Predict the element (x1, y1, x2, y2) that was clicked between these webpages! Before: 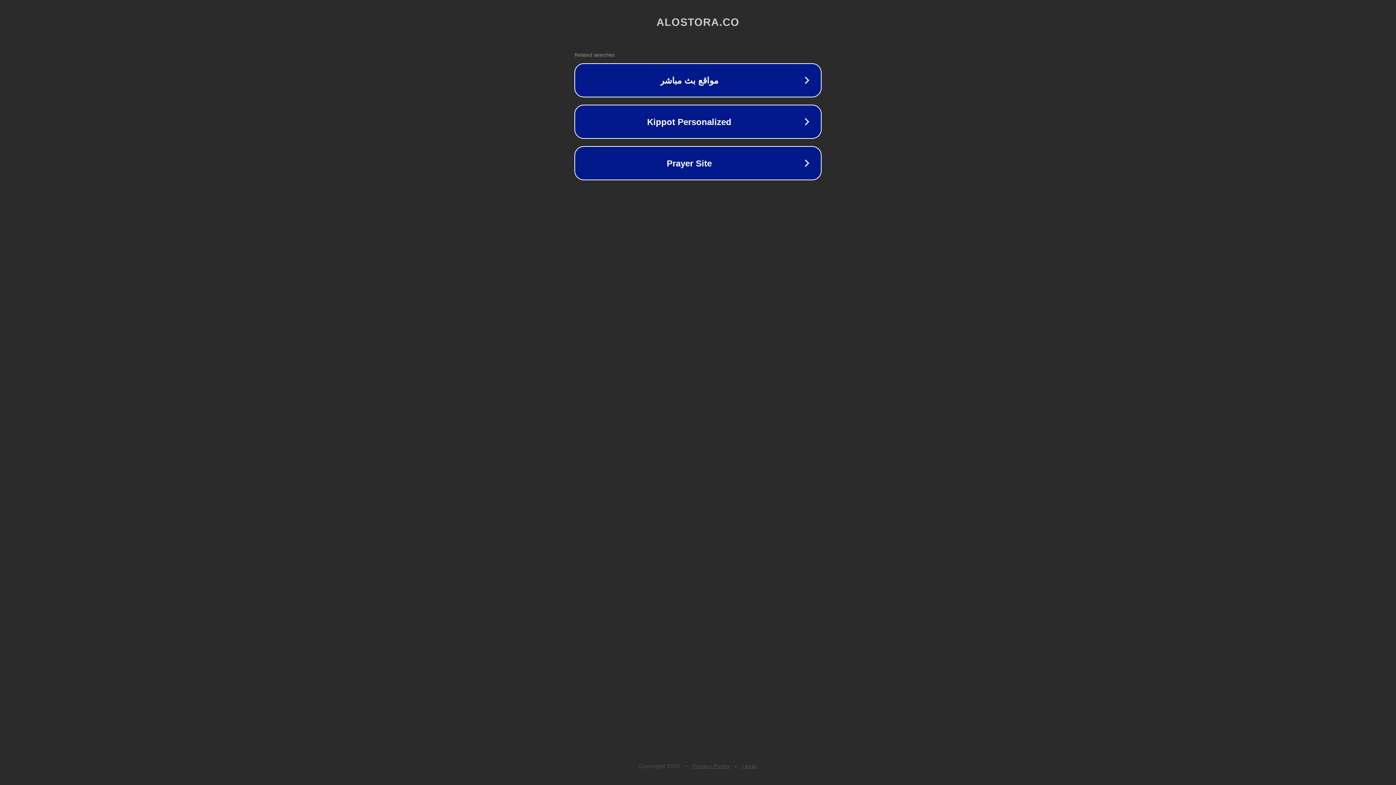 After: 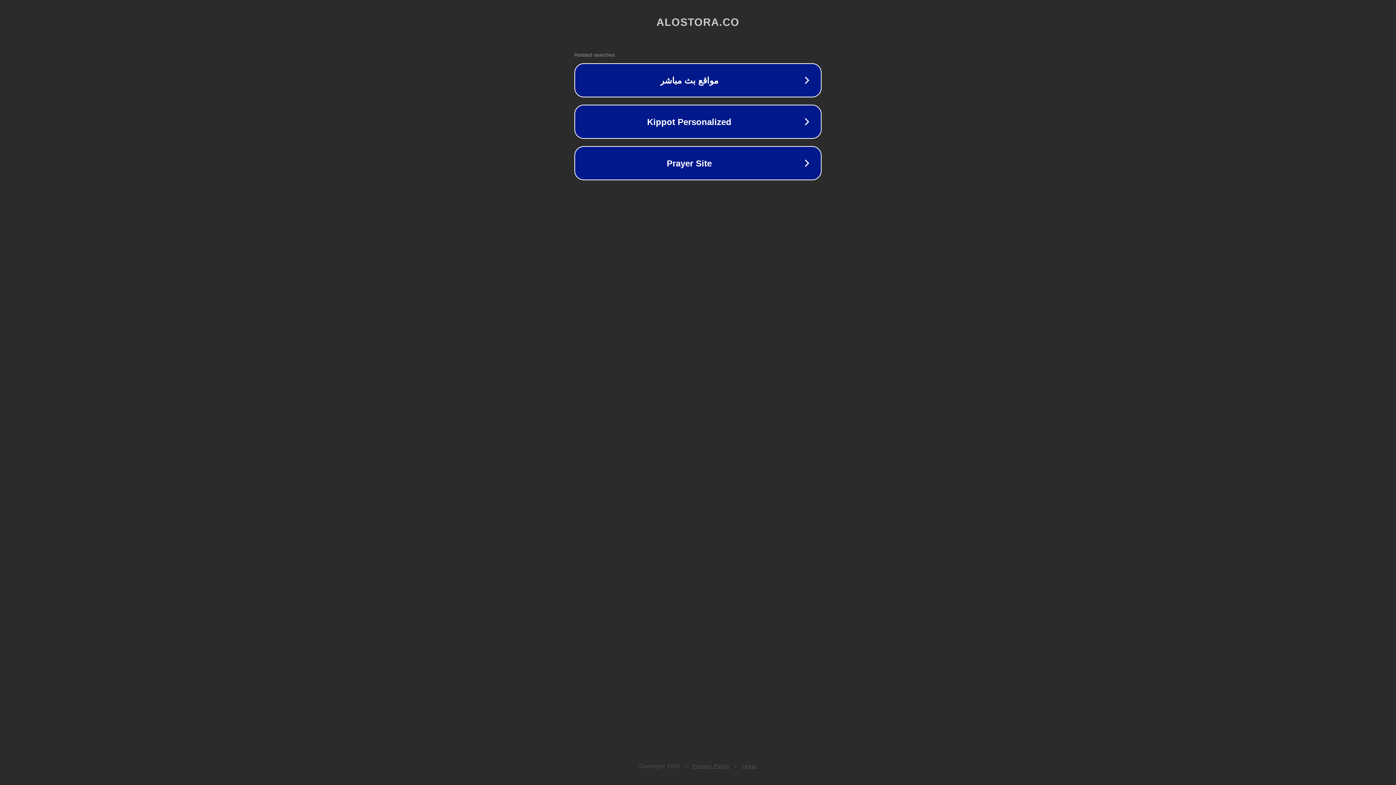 Action: label: Privacy Policy bbox: (692, 763, 730, 769)